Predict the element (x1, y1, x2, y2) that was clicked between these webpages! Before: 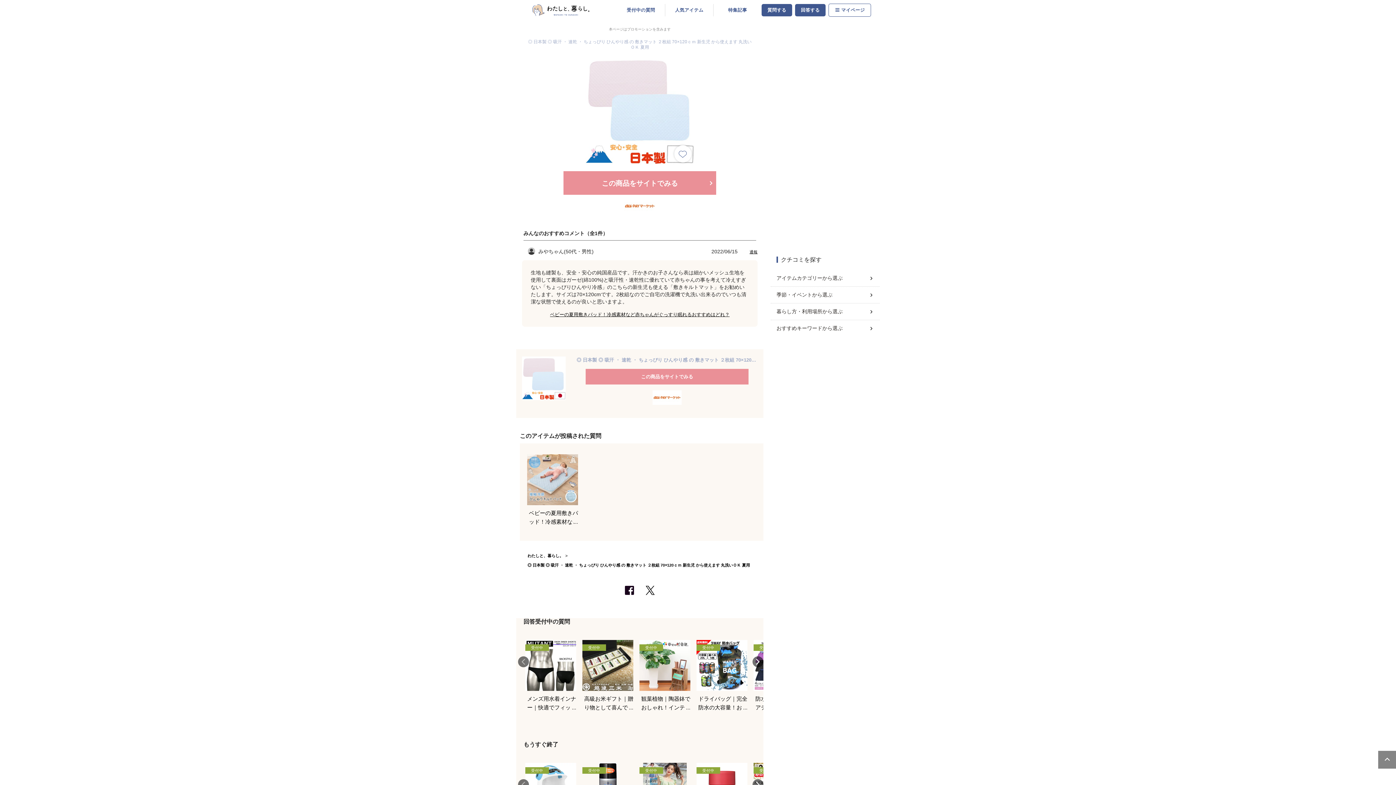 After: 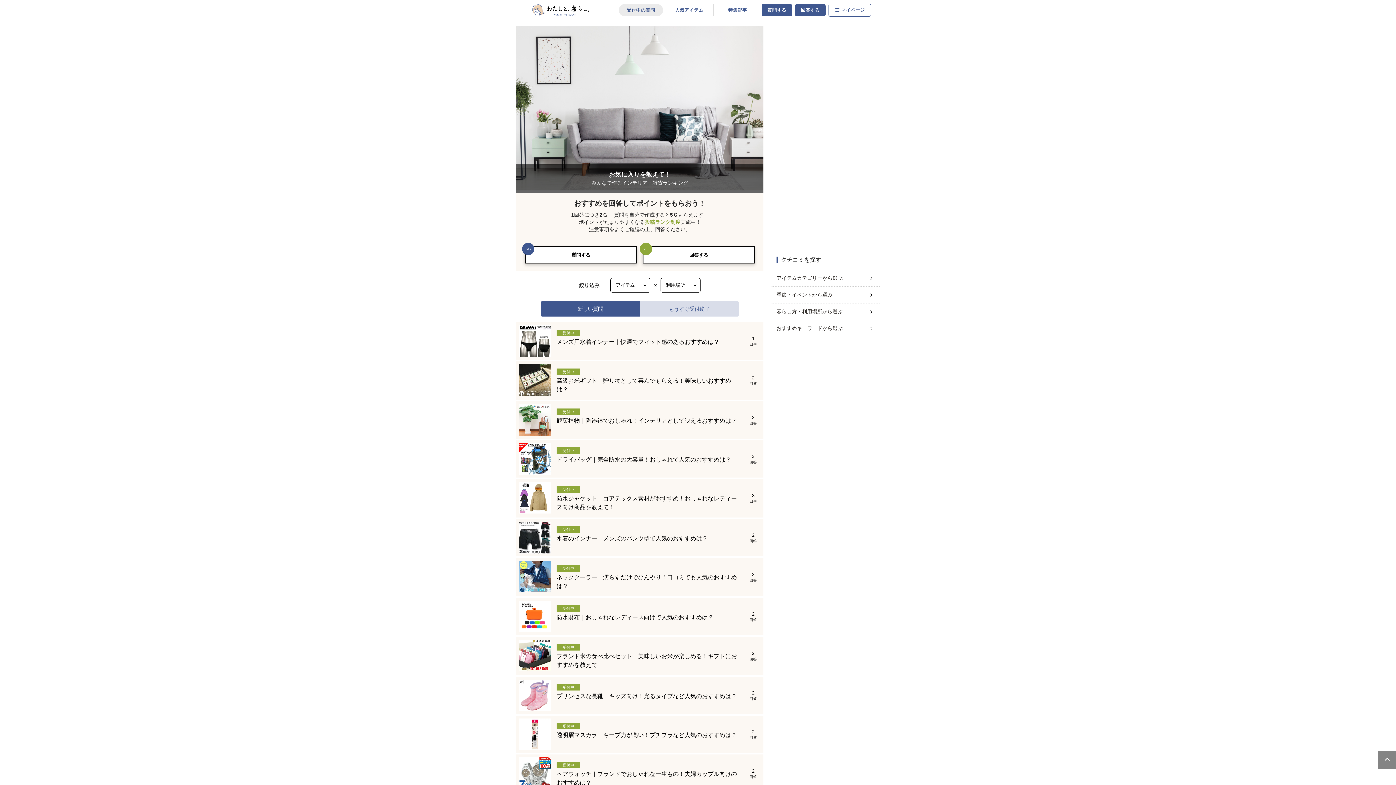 Action: bbox: (618, 3, 663, 16) label: 受付中の質問